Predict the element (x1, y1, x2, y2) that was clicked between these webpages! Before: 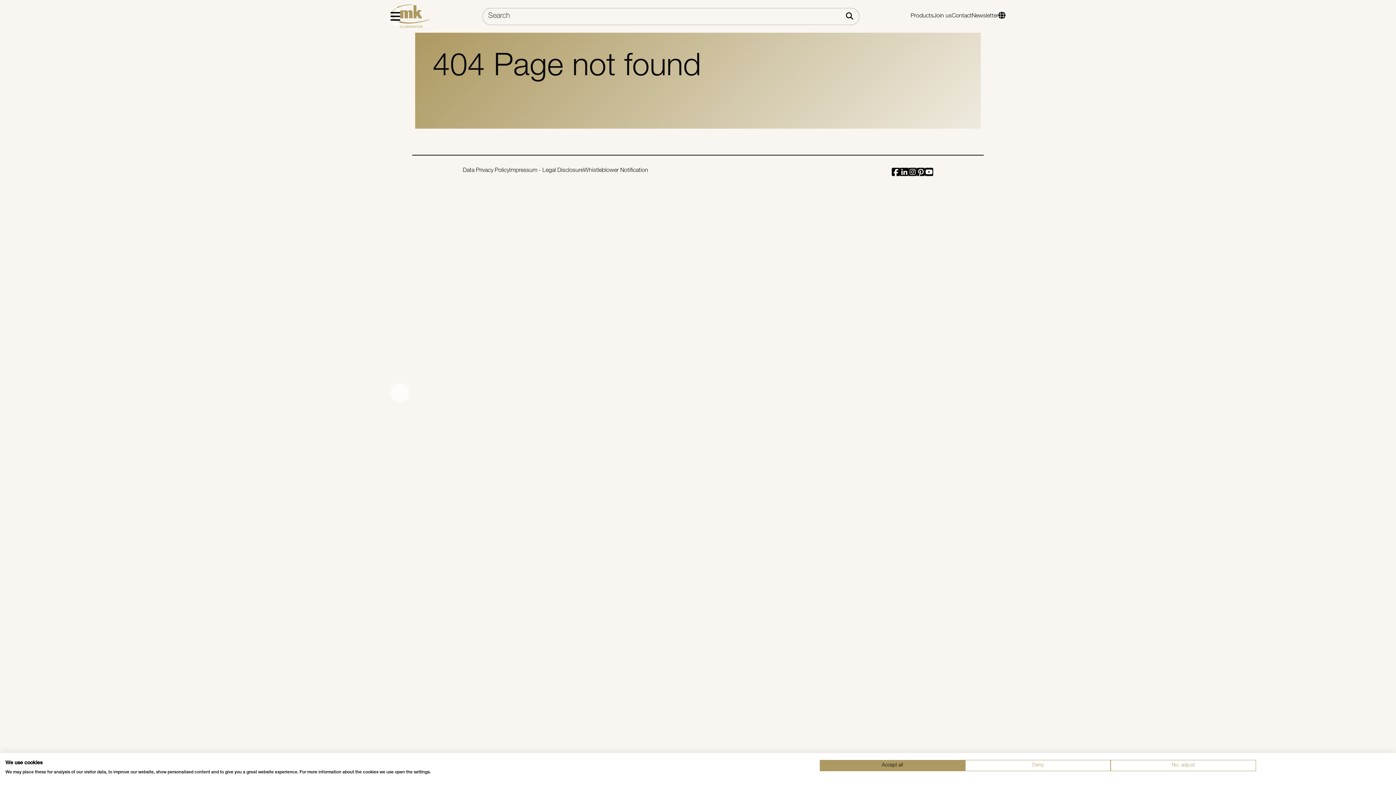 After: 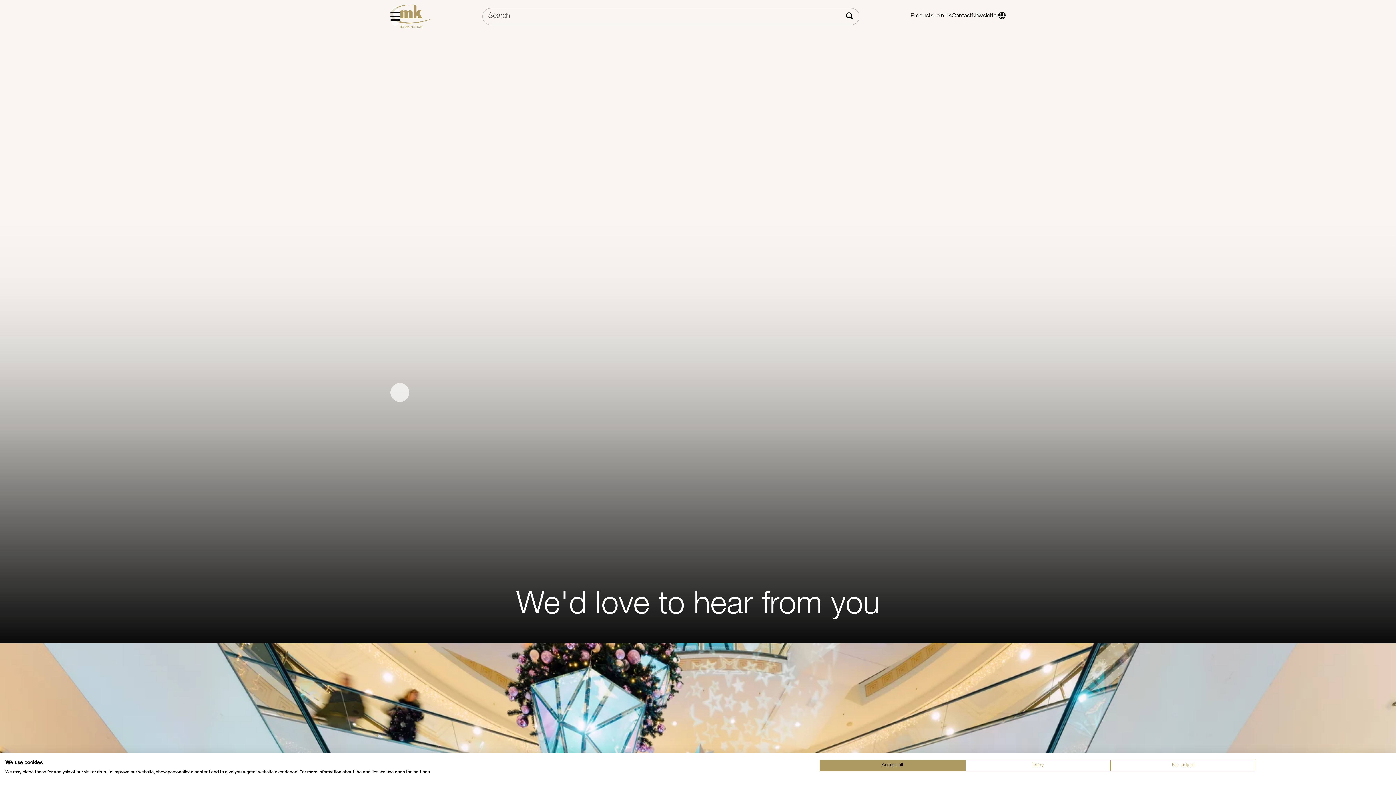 Action: bbox: (952, 12, 972, 20) label: Contact